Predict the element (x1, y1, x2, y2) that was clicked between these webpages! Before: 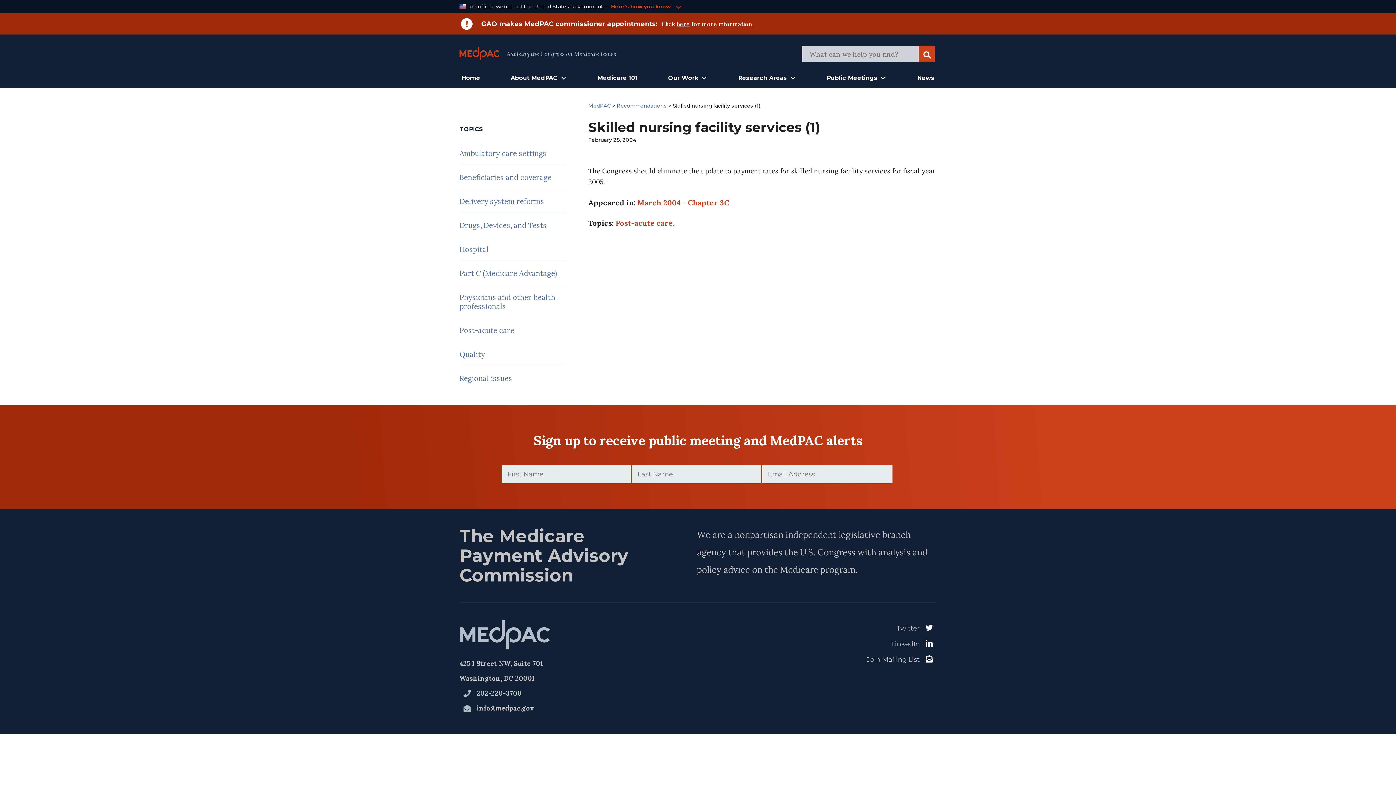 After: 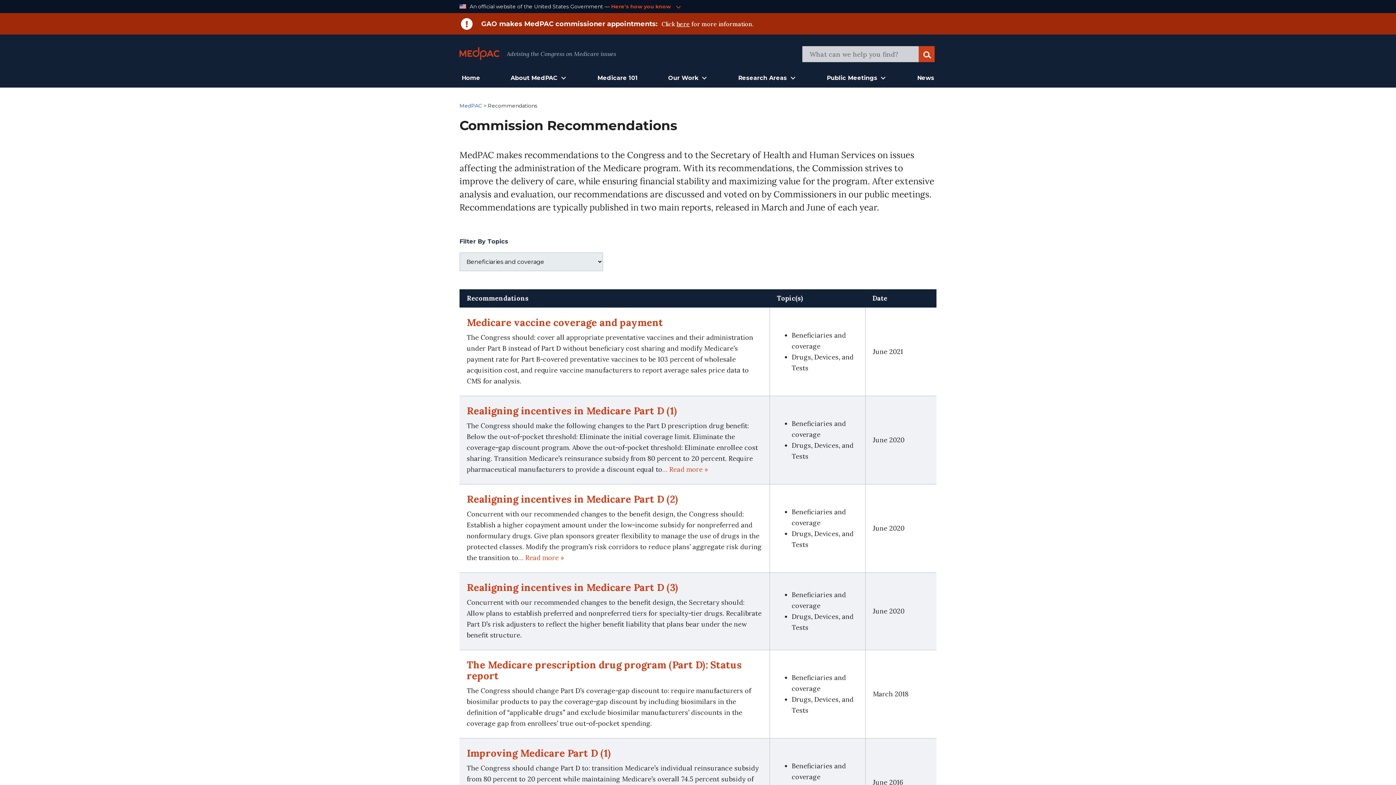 Action: label: Beneficiaries and coverage bbox: (459, 165, 564, 189)